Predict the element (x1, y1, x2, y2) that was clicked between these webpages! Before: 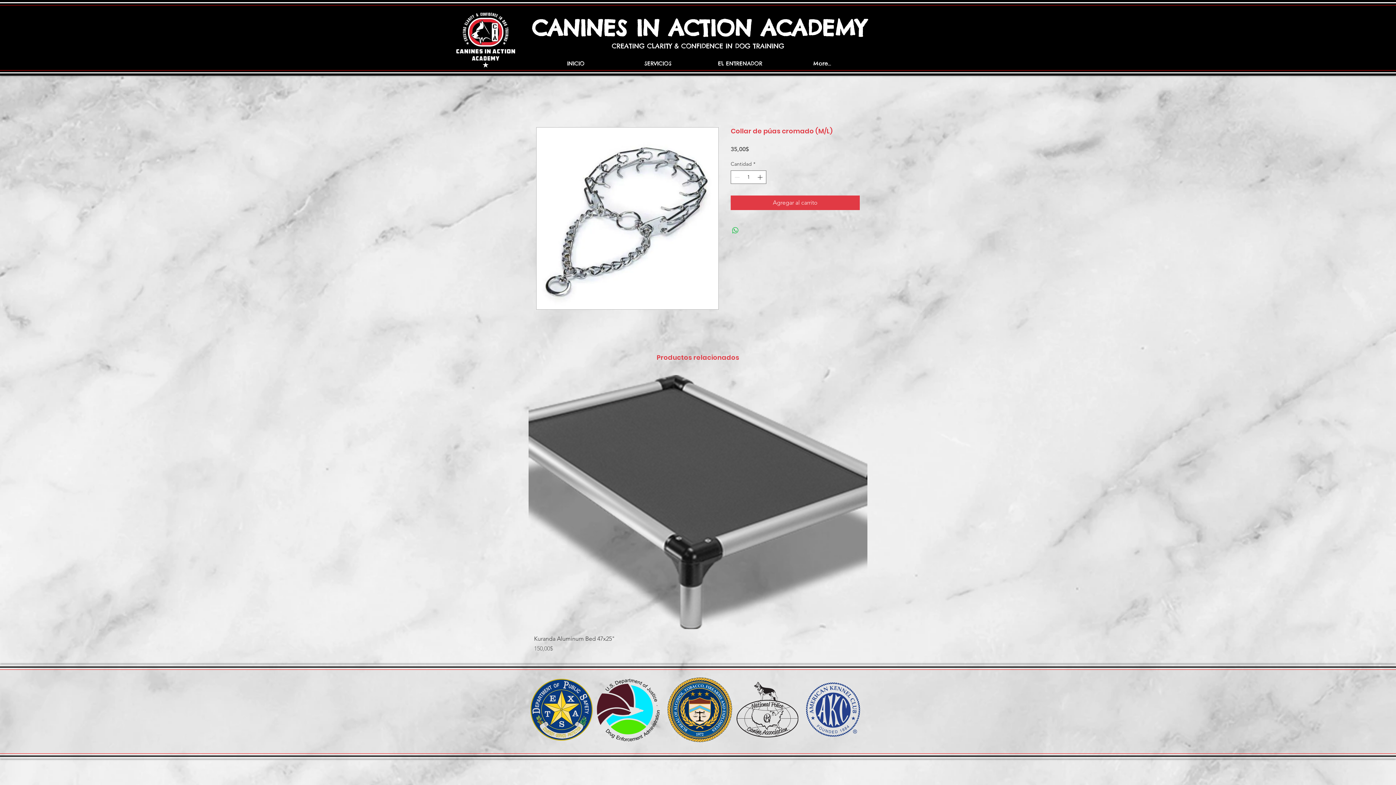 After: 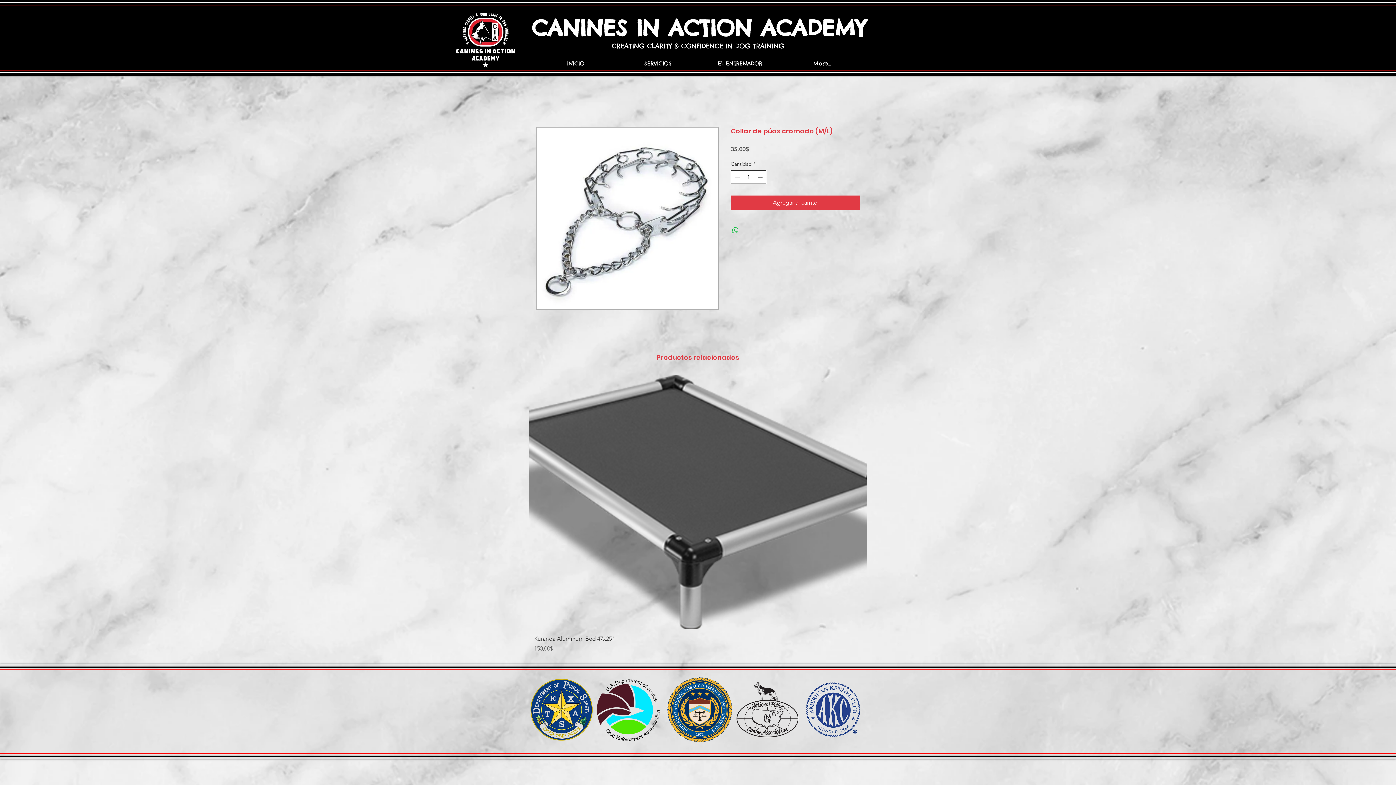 Action: bbox: (756, 170, 765, 183)